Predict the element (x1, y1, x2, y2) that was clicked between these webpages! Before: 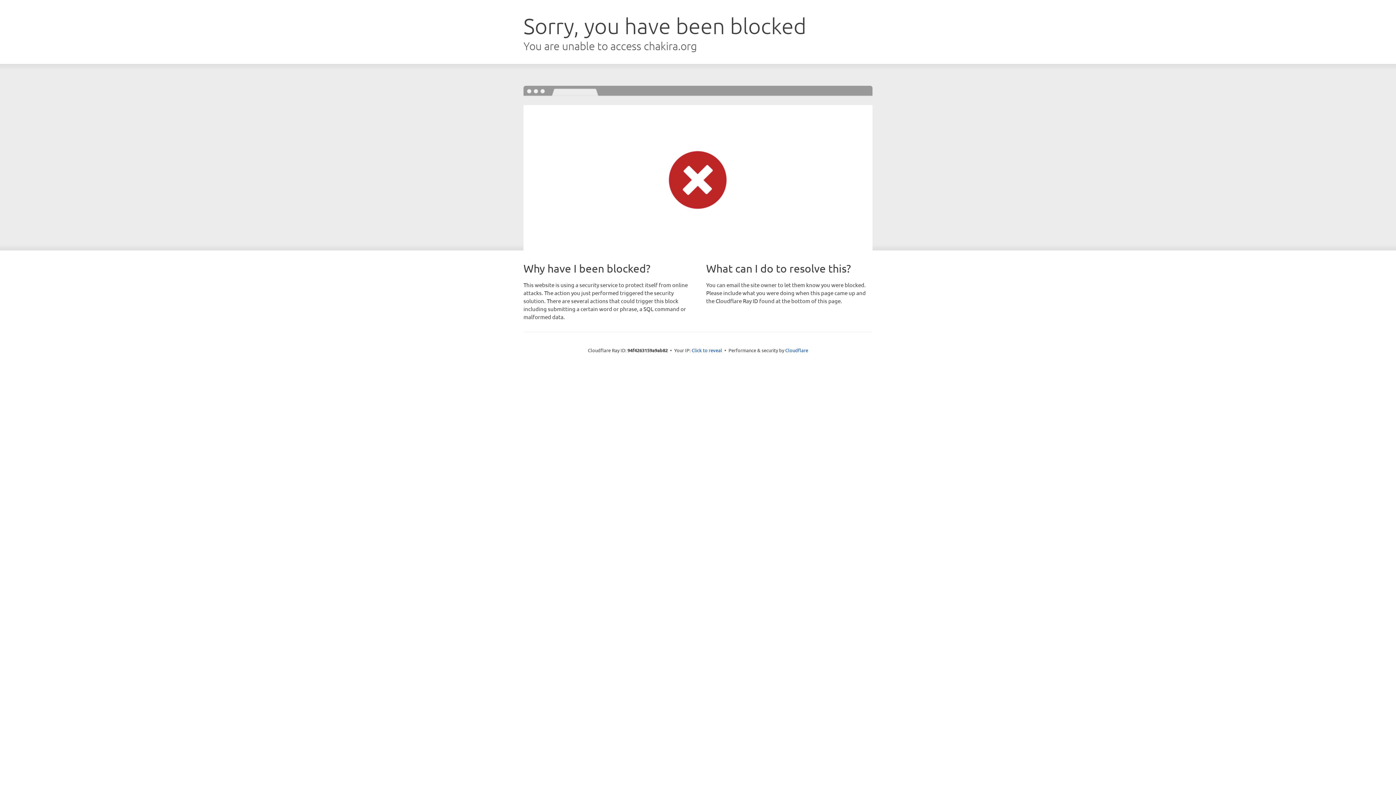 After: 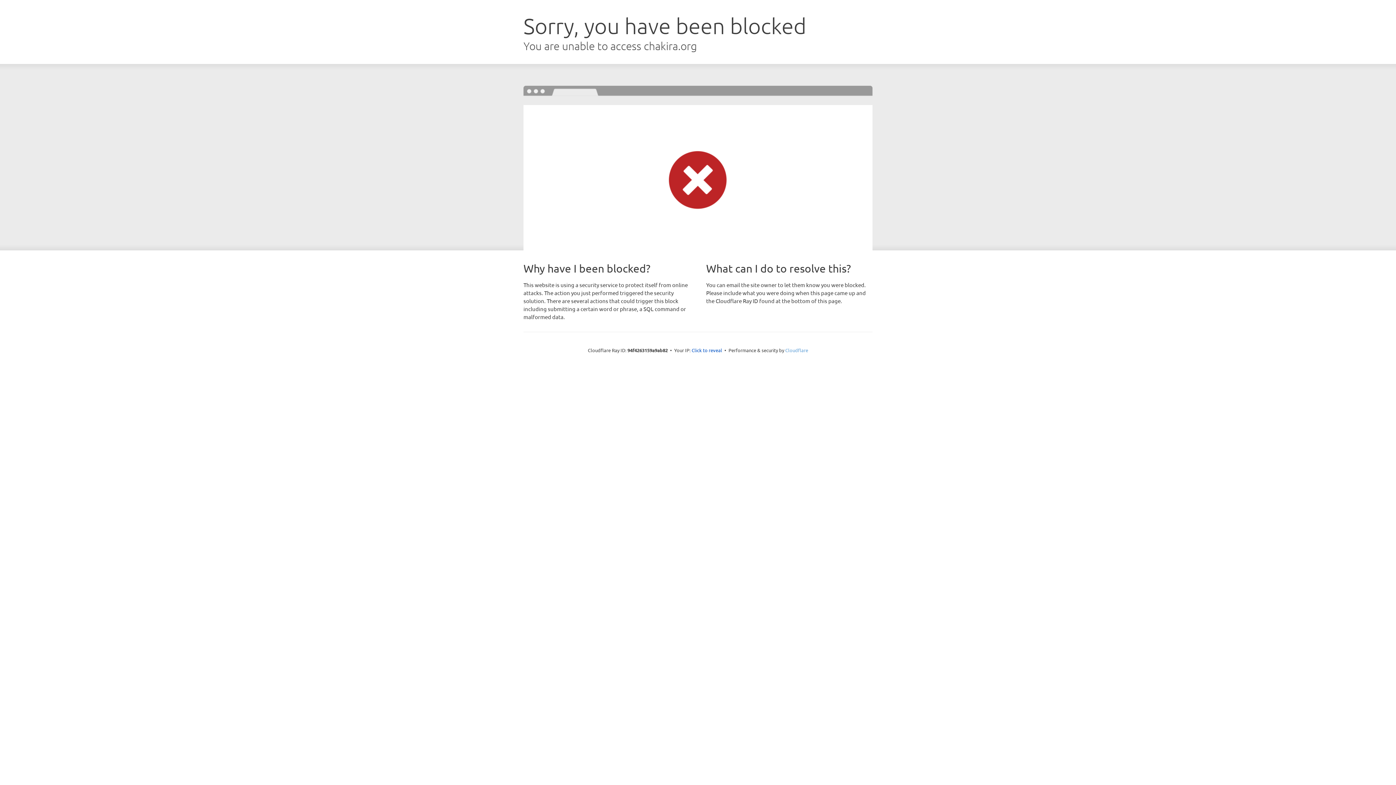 Action: label: Cloudflare bbox: (785, 347, 808, 353)